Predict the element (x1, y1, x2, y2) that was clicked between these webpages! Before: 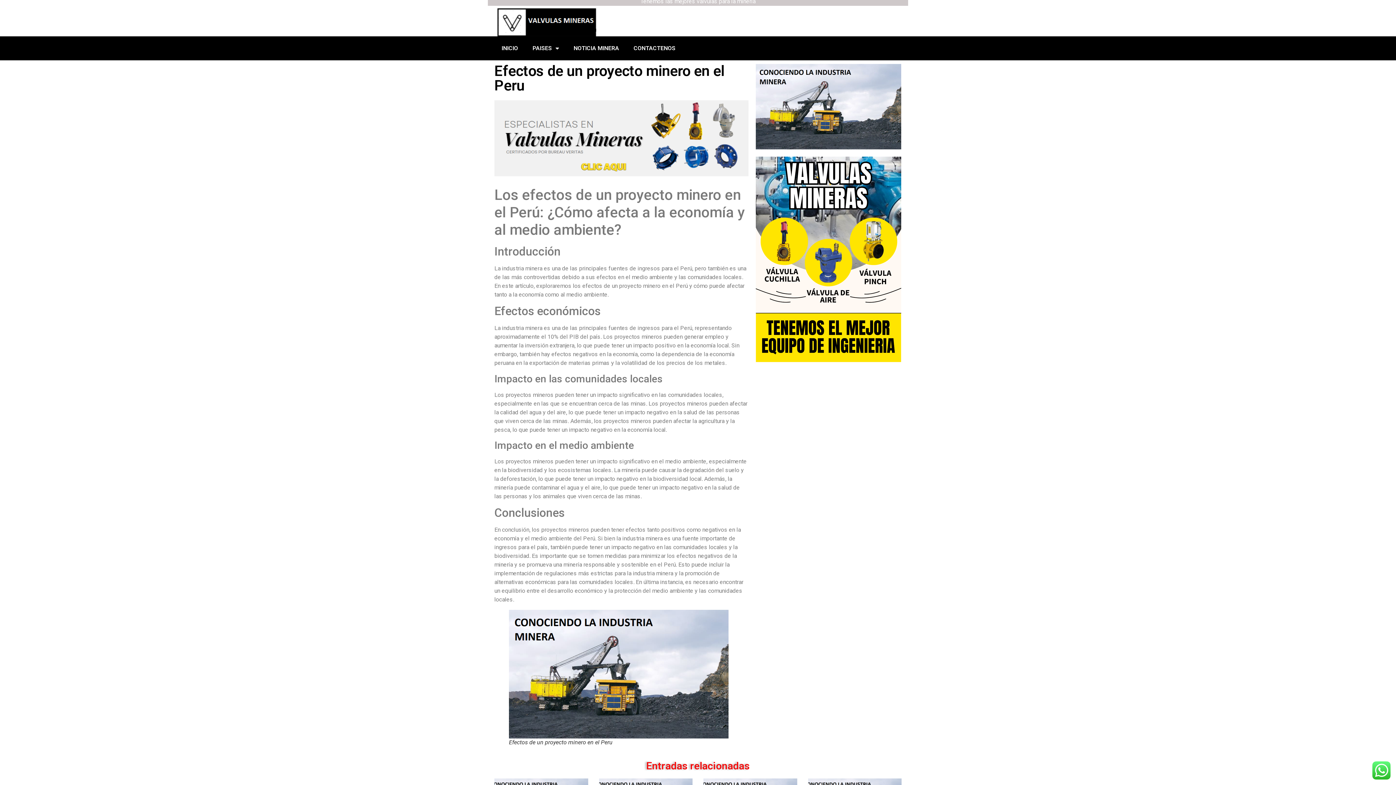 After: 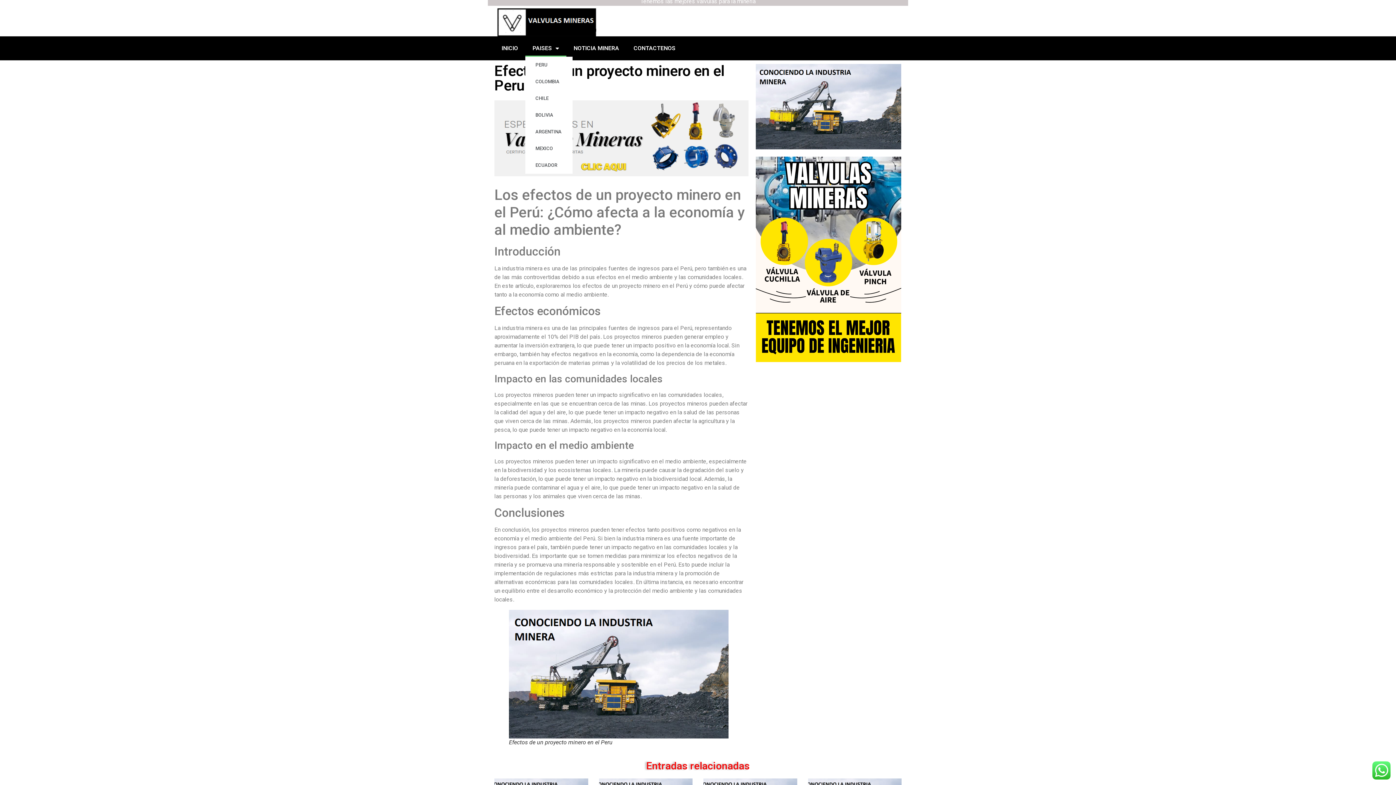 Action: bbox: (525, 40, 566, 56) label: PAISES